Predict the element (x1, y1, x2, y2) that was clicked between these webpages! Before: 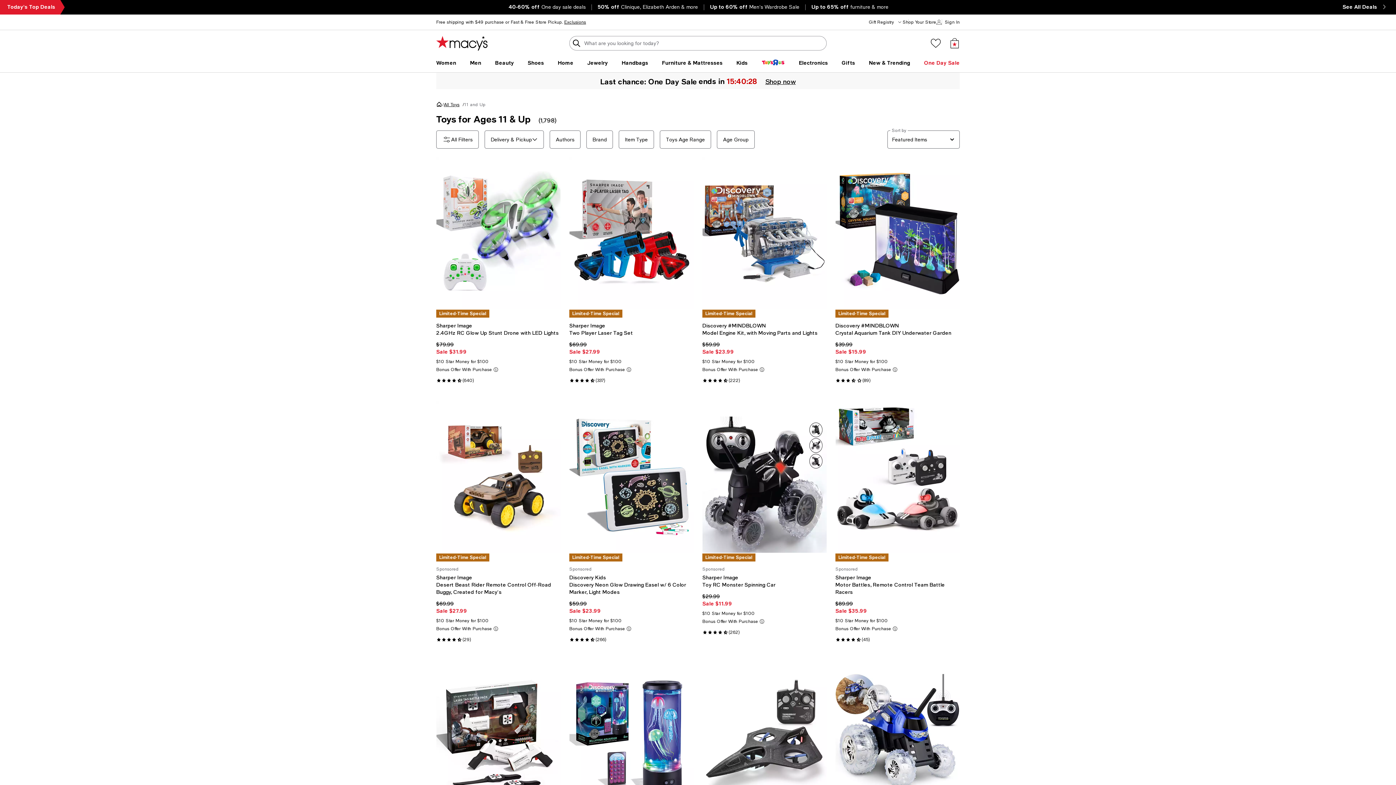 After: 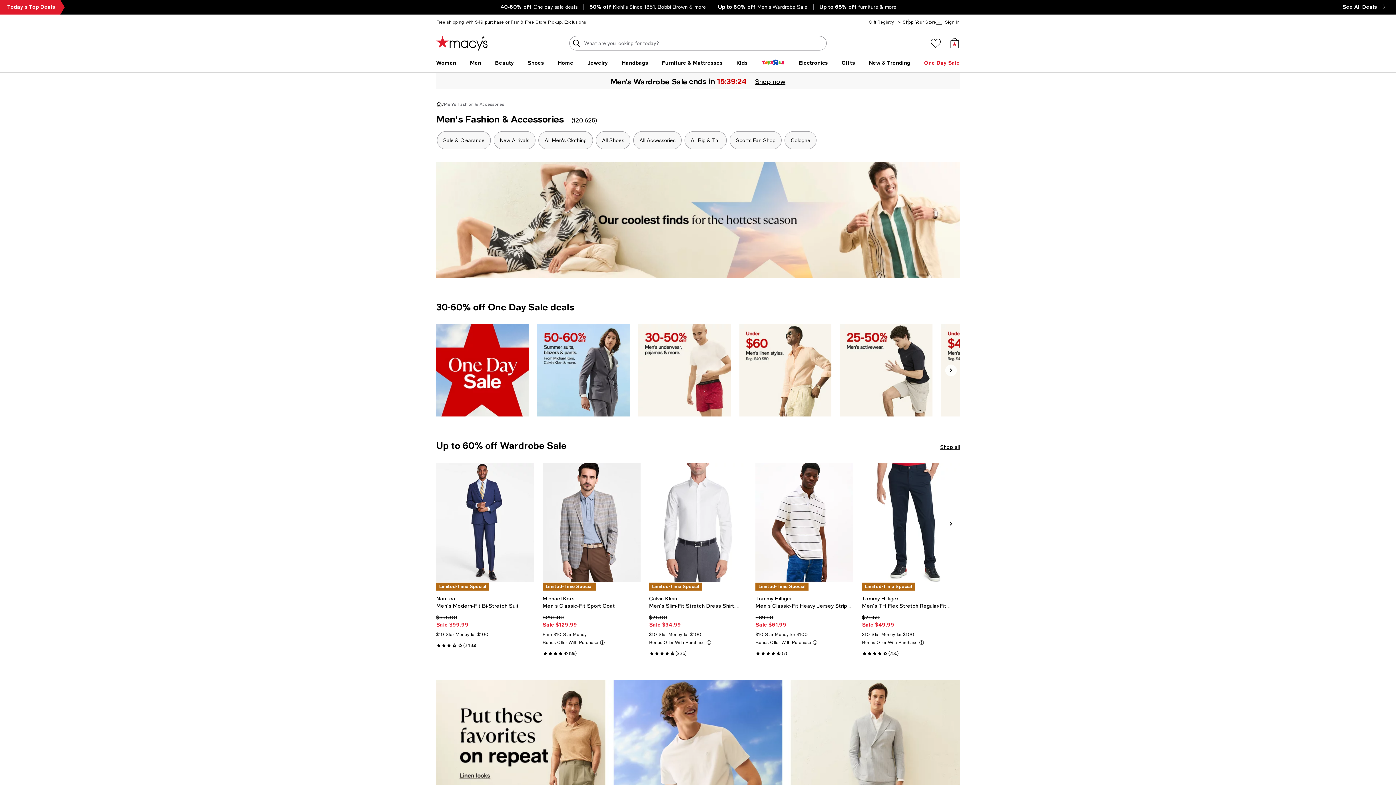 Action: label: Men bbox: (470, 59, 481, 66)